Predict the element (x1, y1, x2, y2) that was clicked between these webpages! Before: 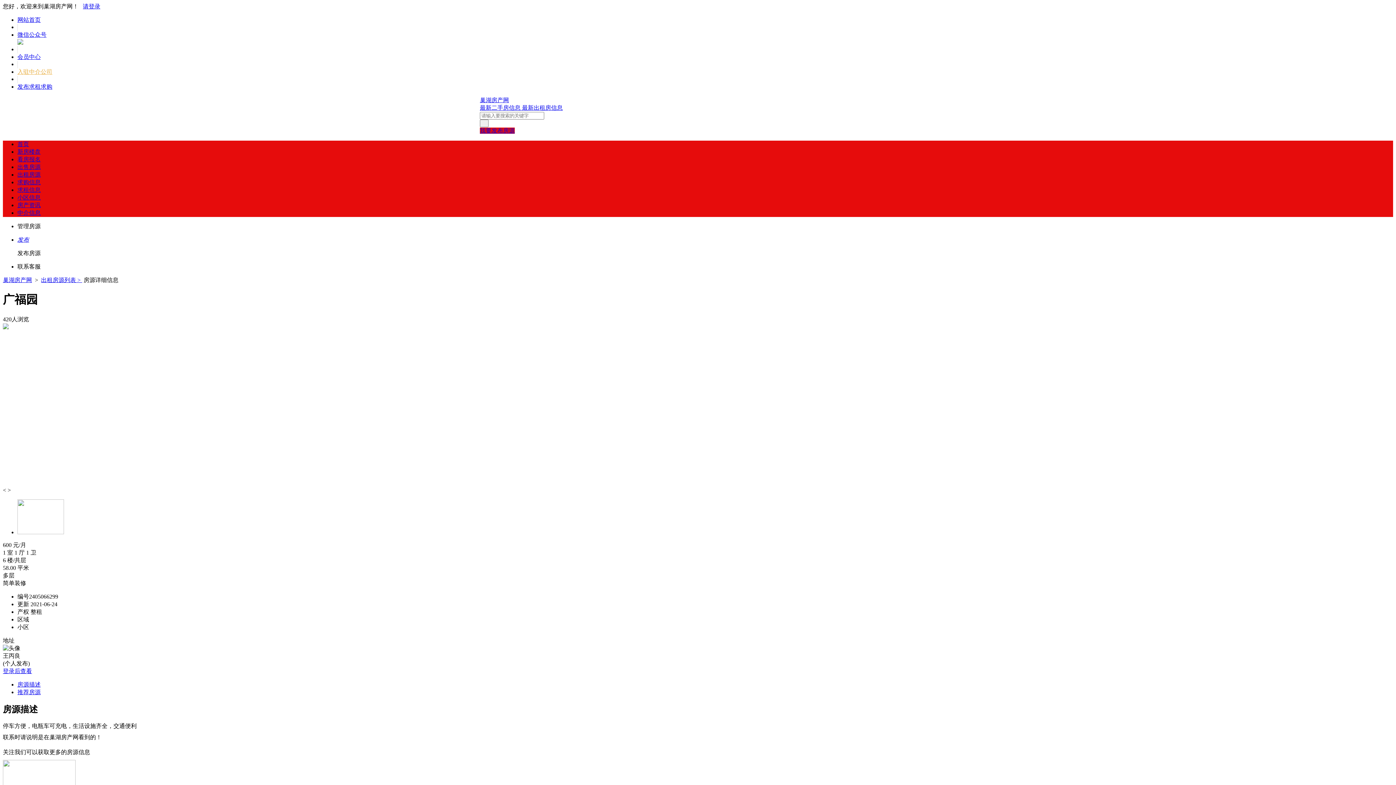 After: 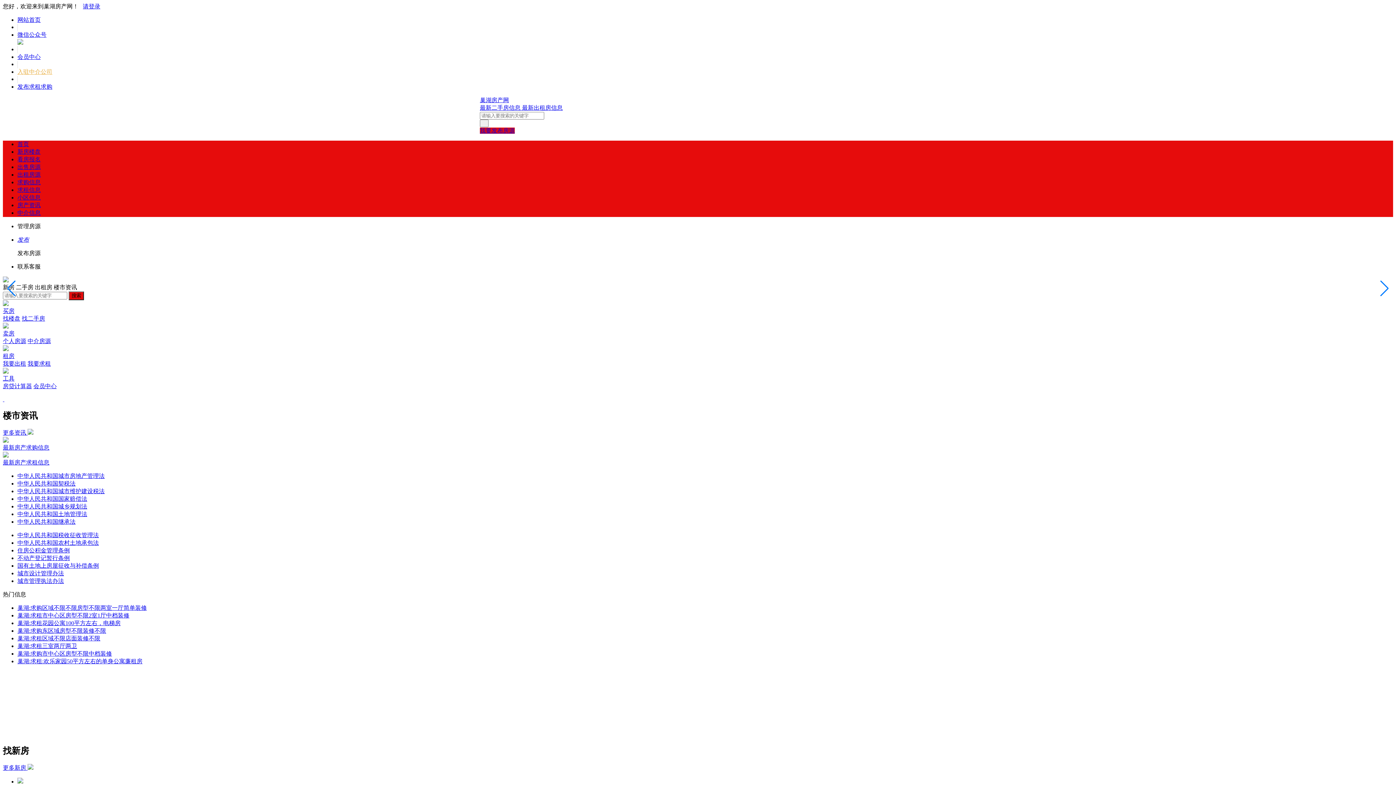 Action: bbox: (480, 97, 509, 103) label: 巢湖房产网